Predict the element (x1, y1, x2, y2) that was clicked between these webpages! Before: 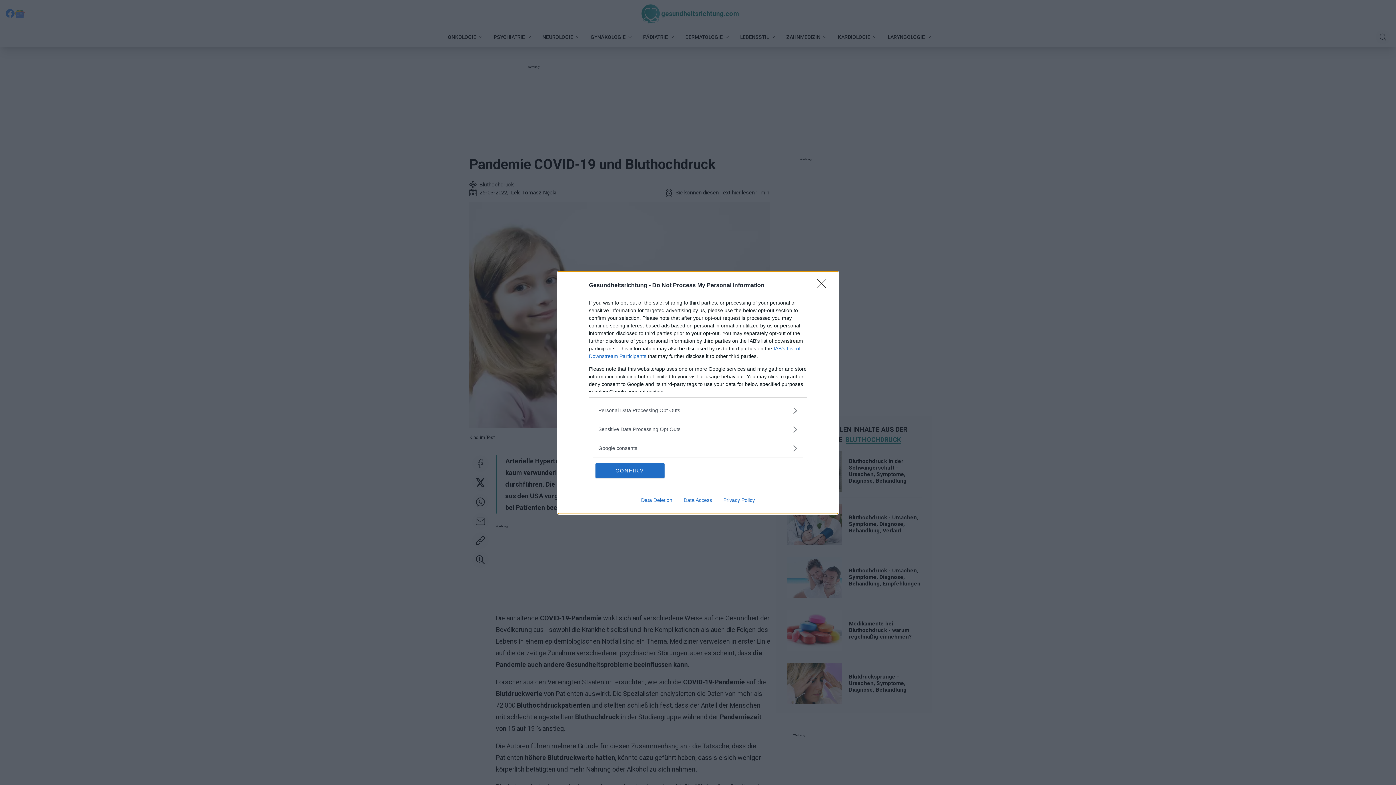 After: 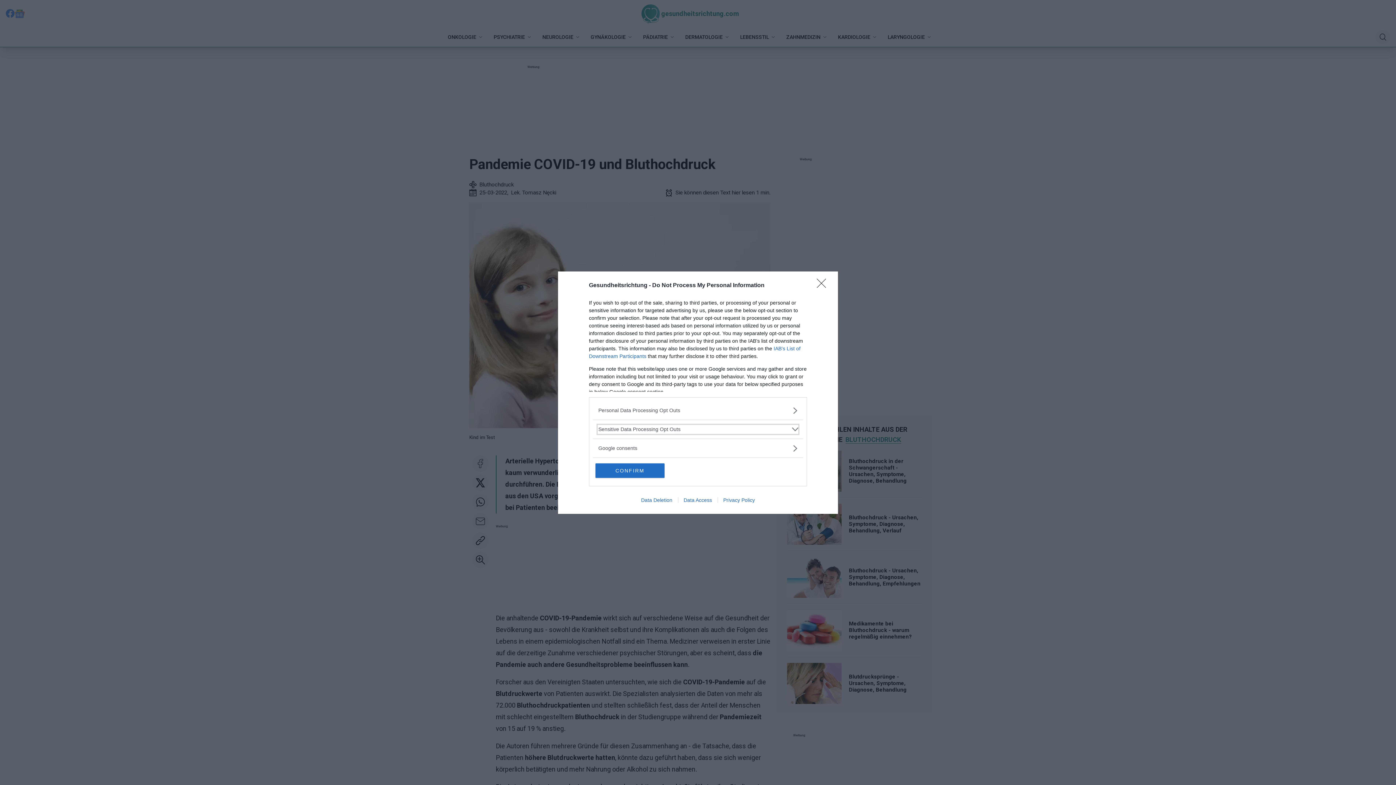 Action: label: Sensitive-Data-Opt-Outs bbox: (598, 425, 797, 433)